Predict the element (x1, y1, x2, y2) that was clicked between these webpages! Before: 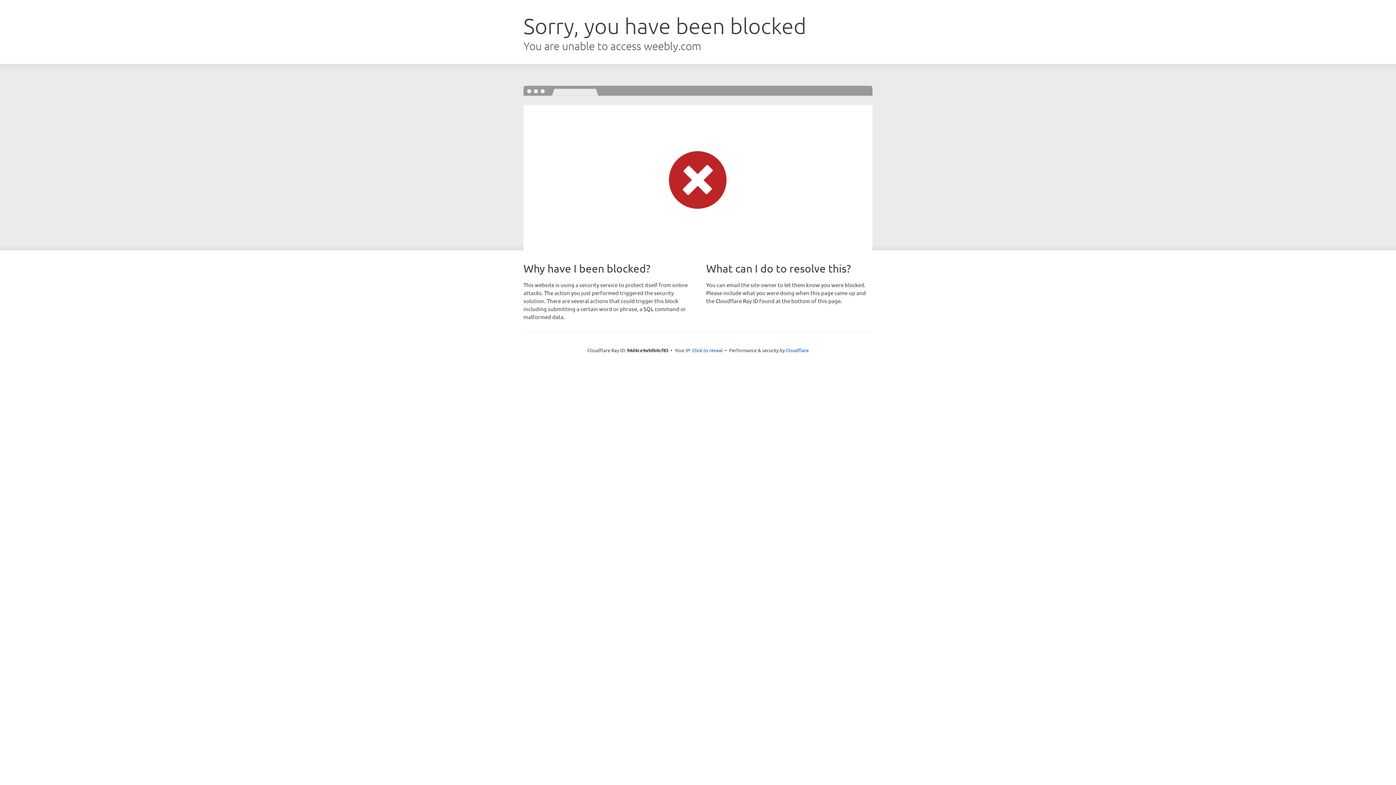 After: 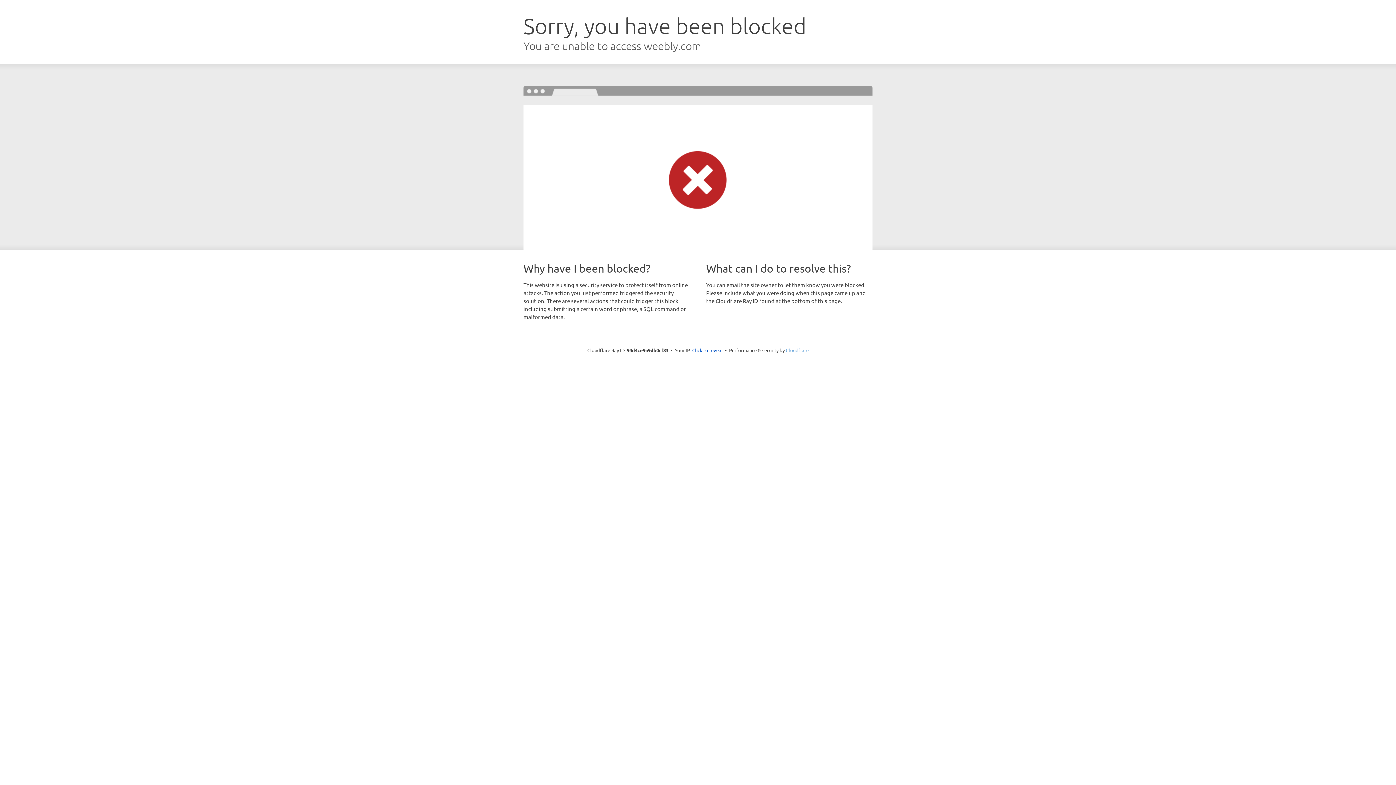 Action: bbox: (786, 347, 808, 353) label: Cloudflare